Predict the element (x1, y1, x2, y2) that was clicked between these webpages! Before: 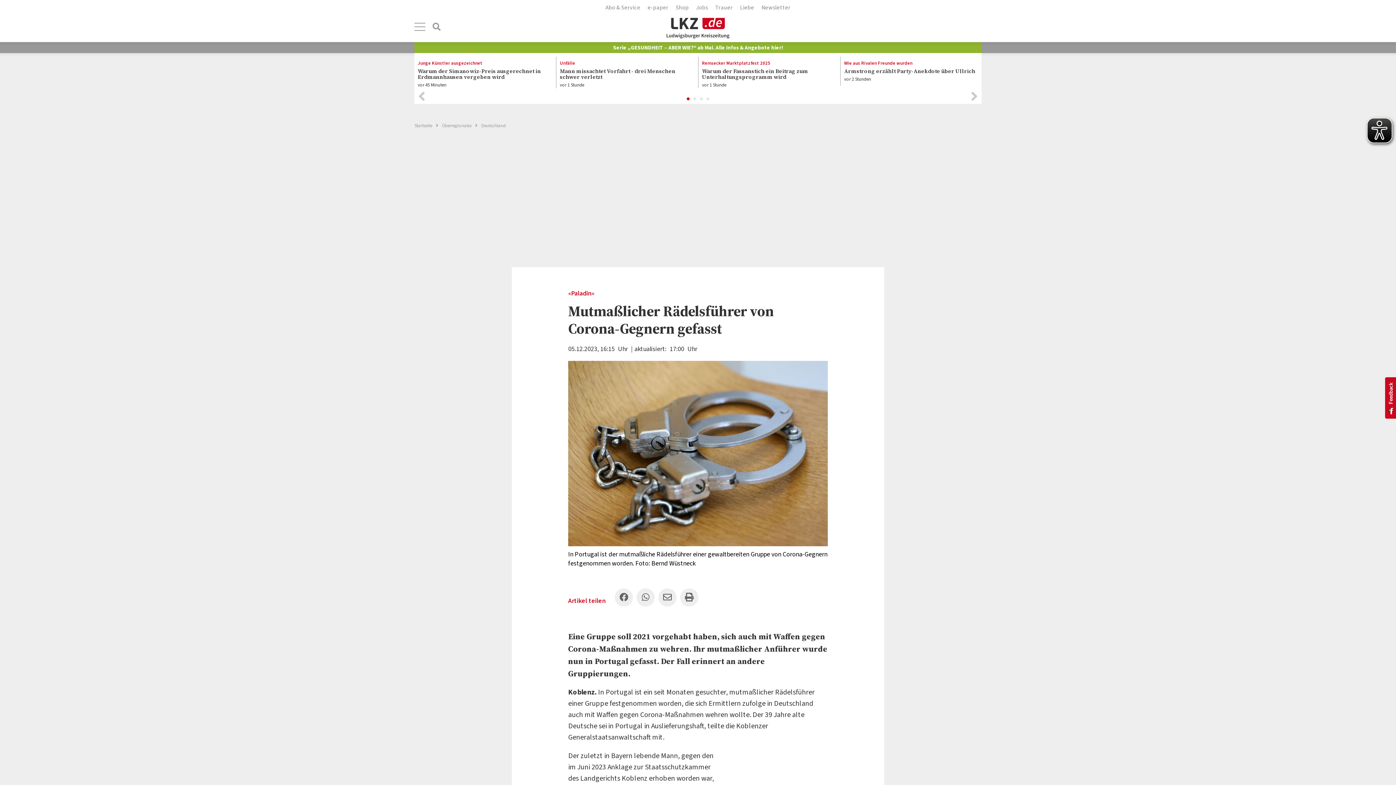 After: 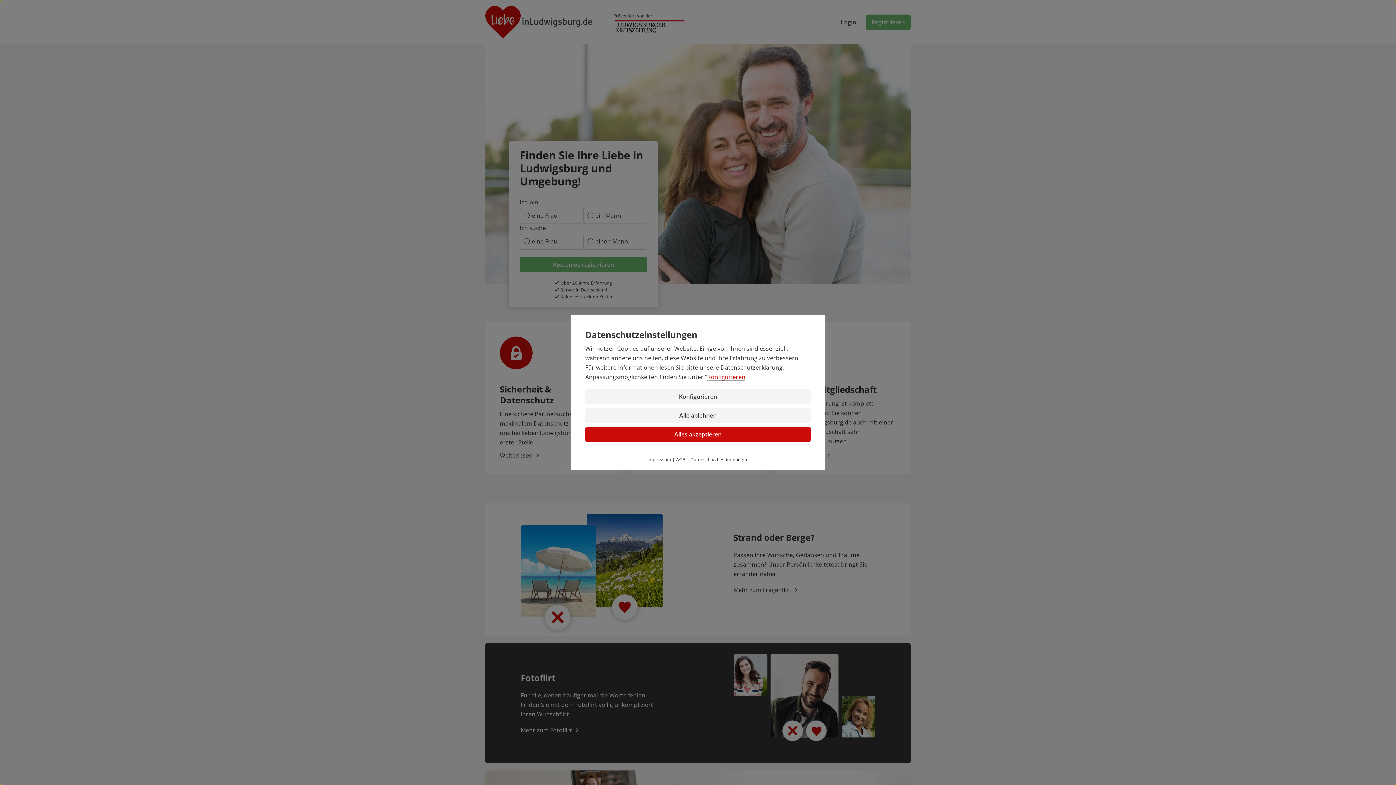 Action: label: Liebe bbox: (736, 0, 758, 15)